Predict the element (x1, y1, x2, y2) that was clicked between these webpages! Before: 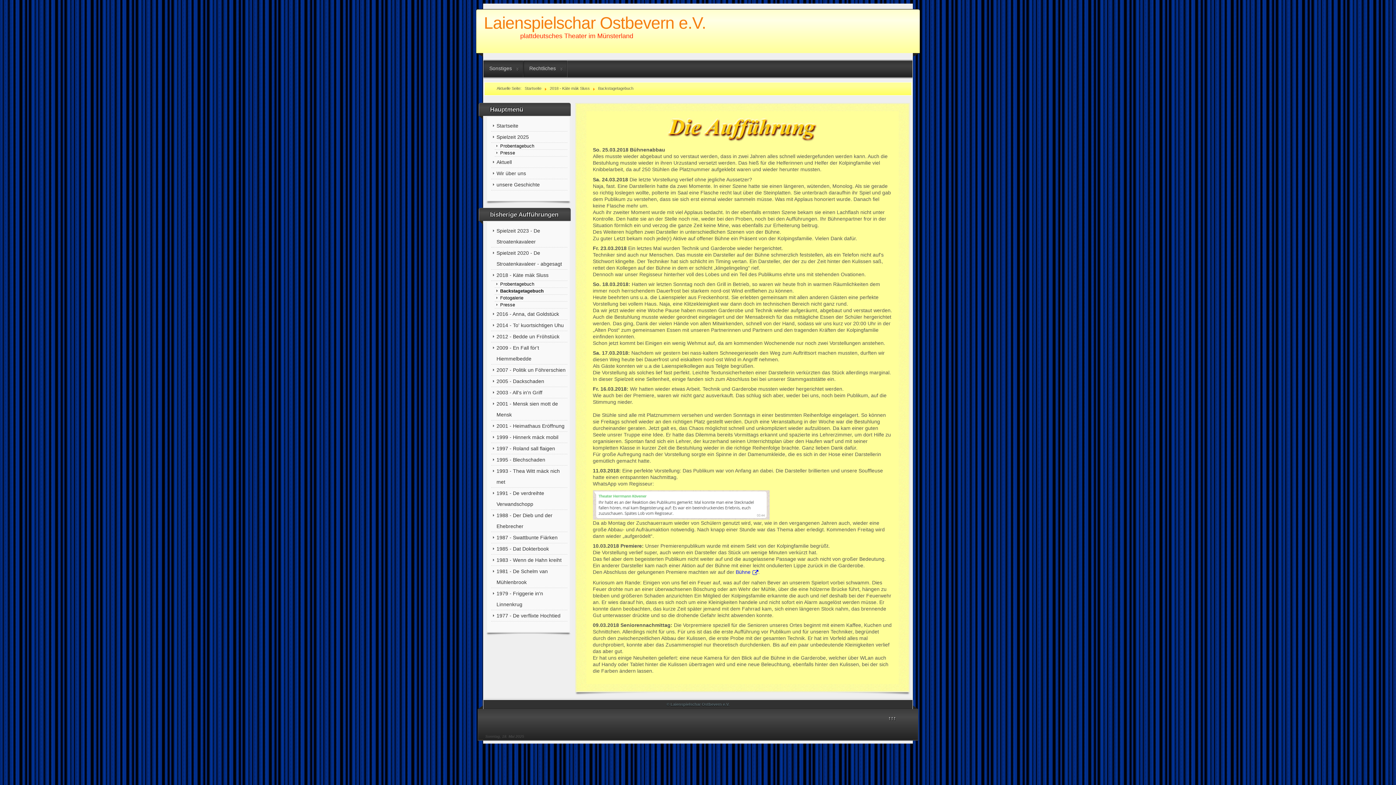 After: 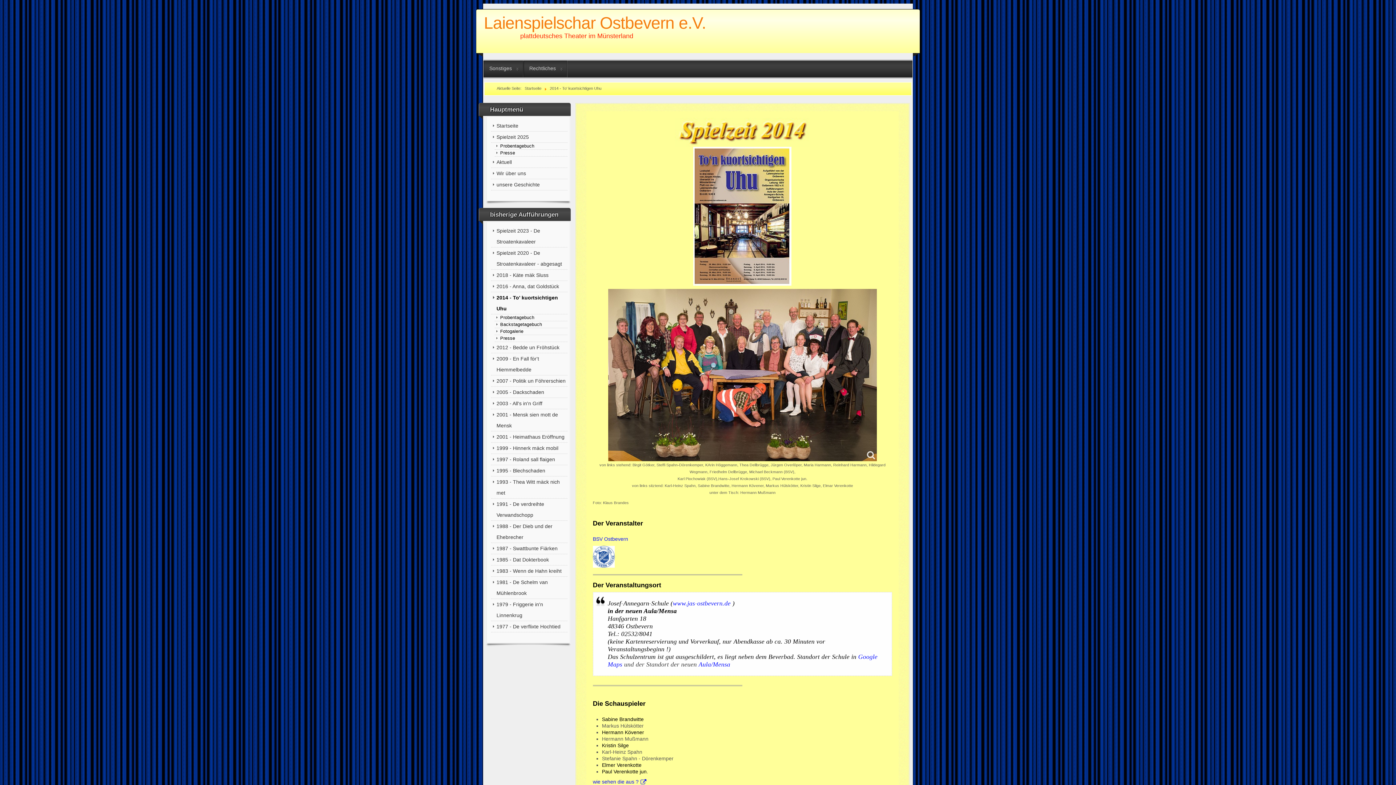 Action: bbox: (491, 320, 567, 331) label: 2014 - To' kuortsichtigen Uhu